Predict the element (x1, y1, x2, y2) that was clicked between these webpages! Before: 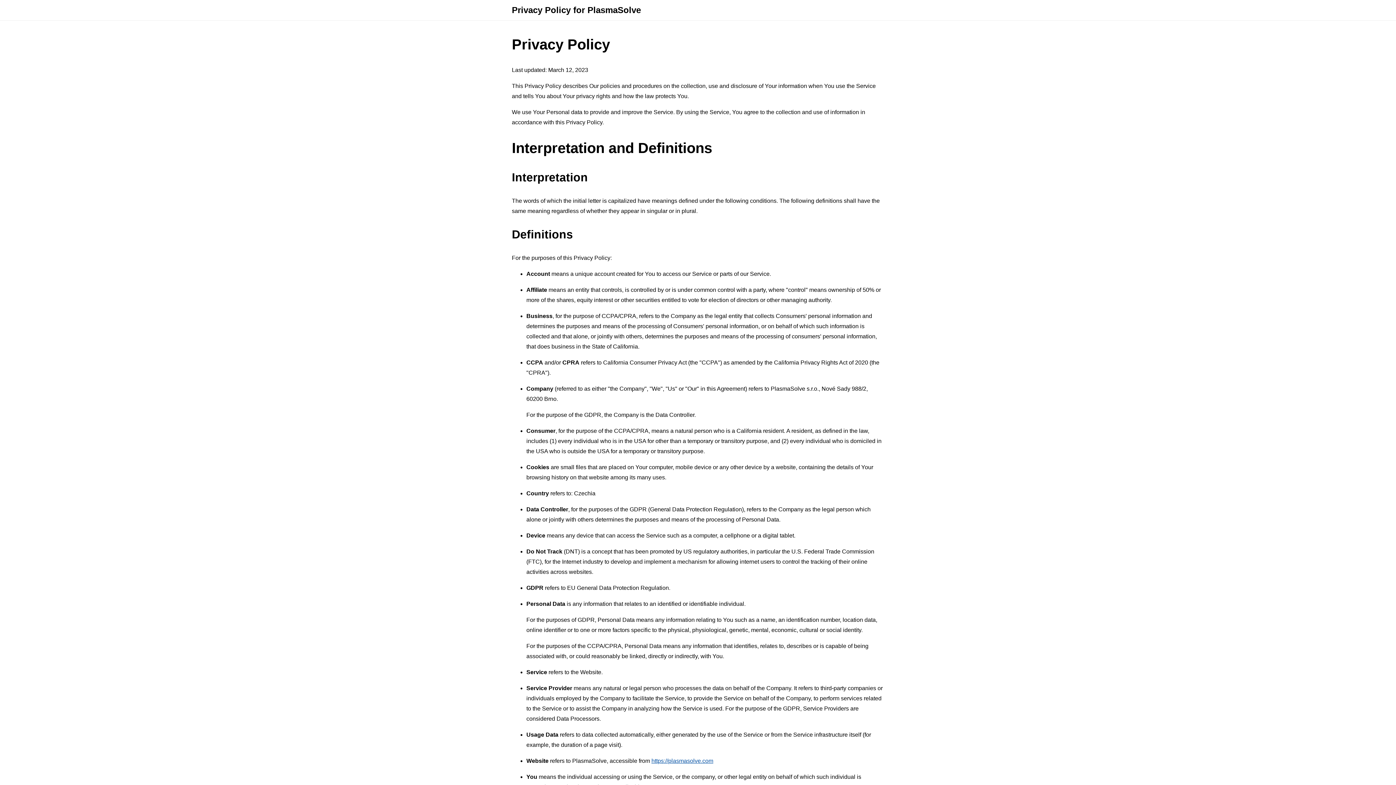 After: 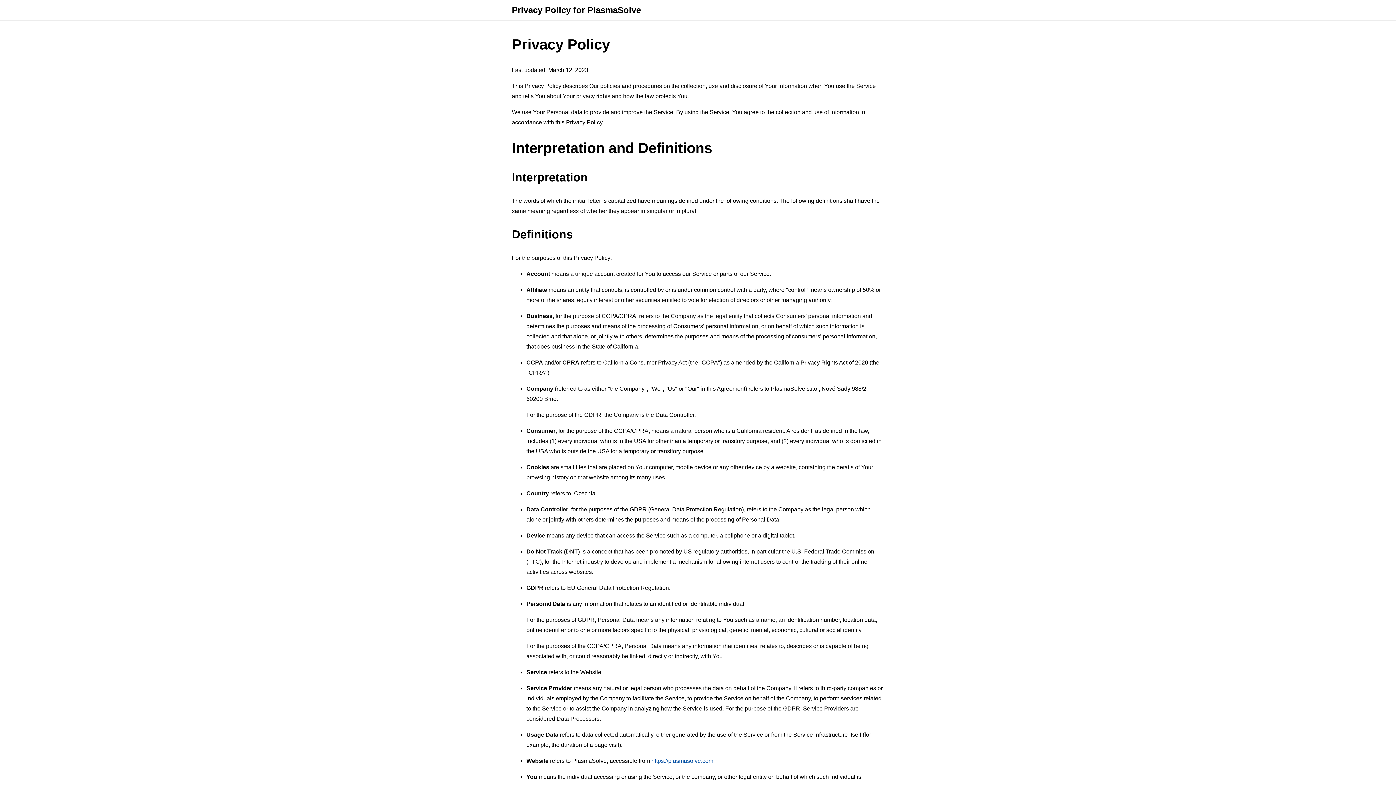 Action: label: https://plasmasolve.com bbox: (651, 758, 713, 764)